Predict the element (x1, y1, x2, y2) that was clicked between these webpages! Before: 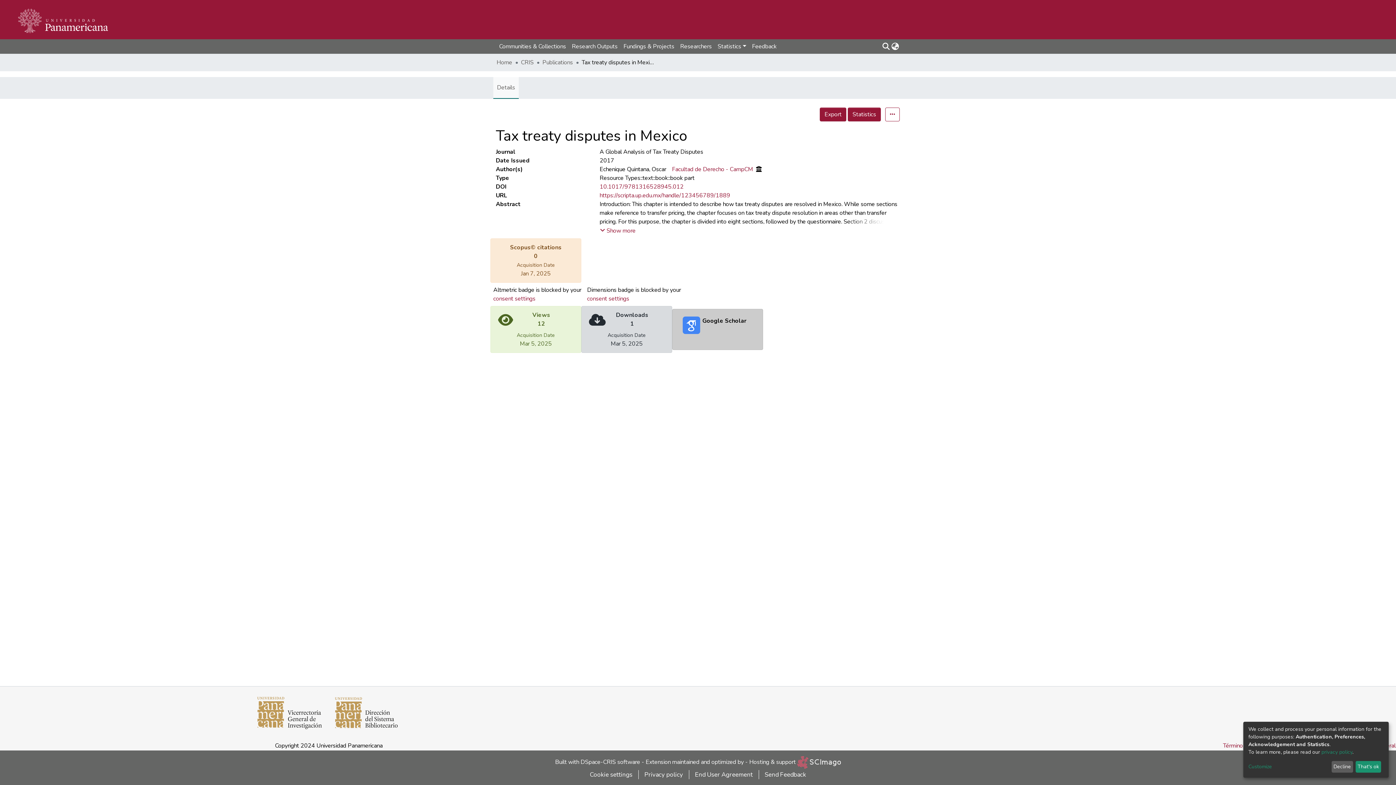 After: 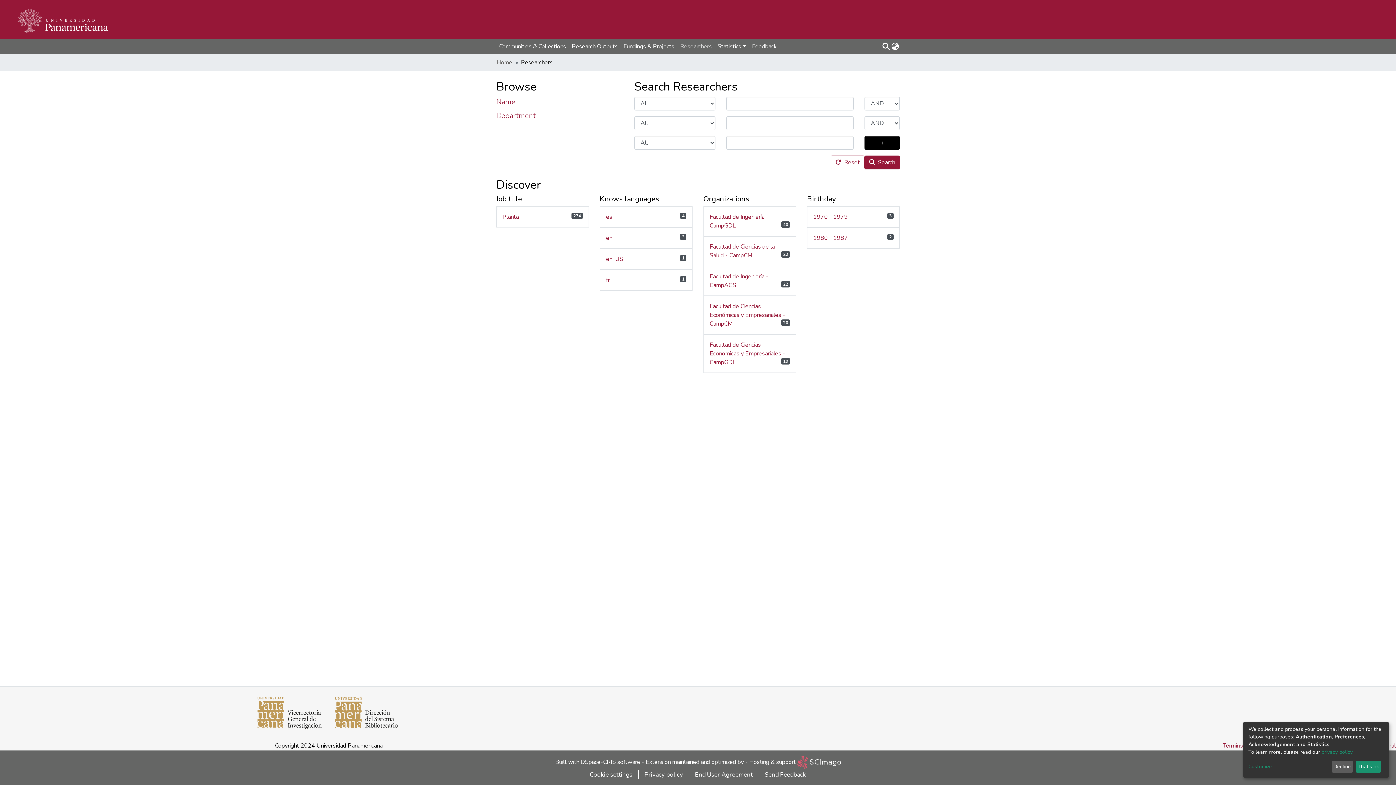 Action: bbox: (677, 39, 714, 53) label: Researchers